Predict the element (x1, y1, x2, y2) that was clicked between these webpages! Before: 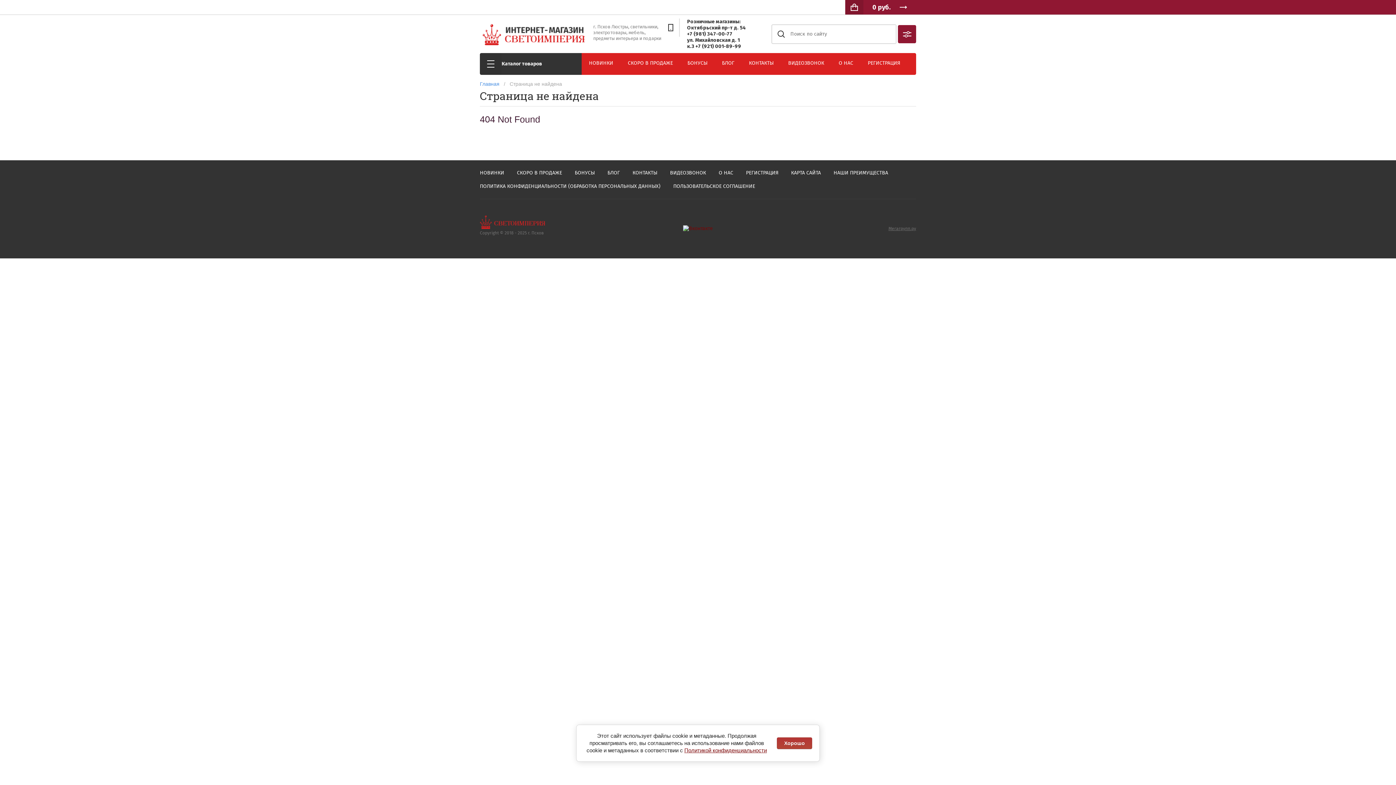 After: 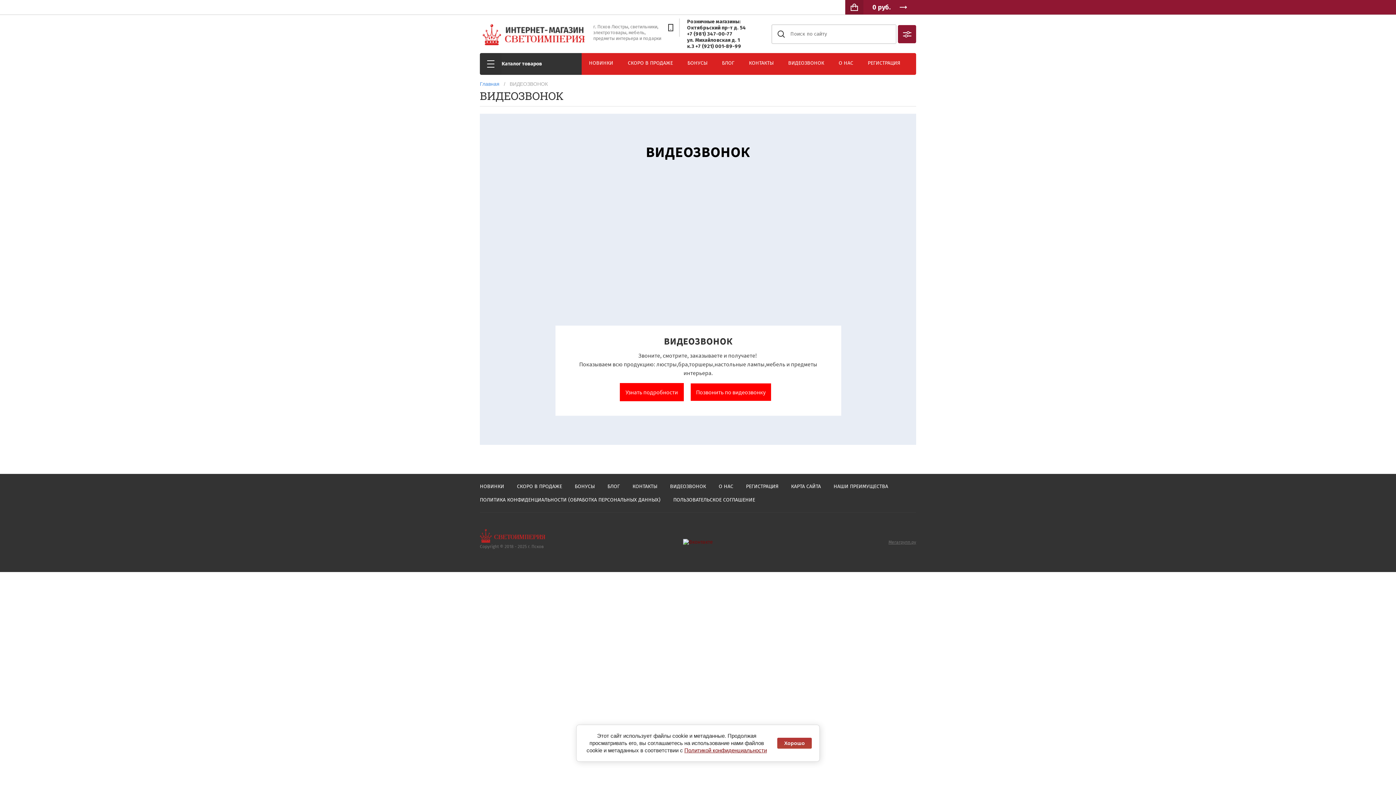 Action: bbox: (670, 169, 706, 175) label: ВИДЕОЗВОНОК